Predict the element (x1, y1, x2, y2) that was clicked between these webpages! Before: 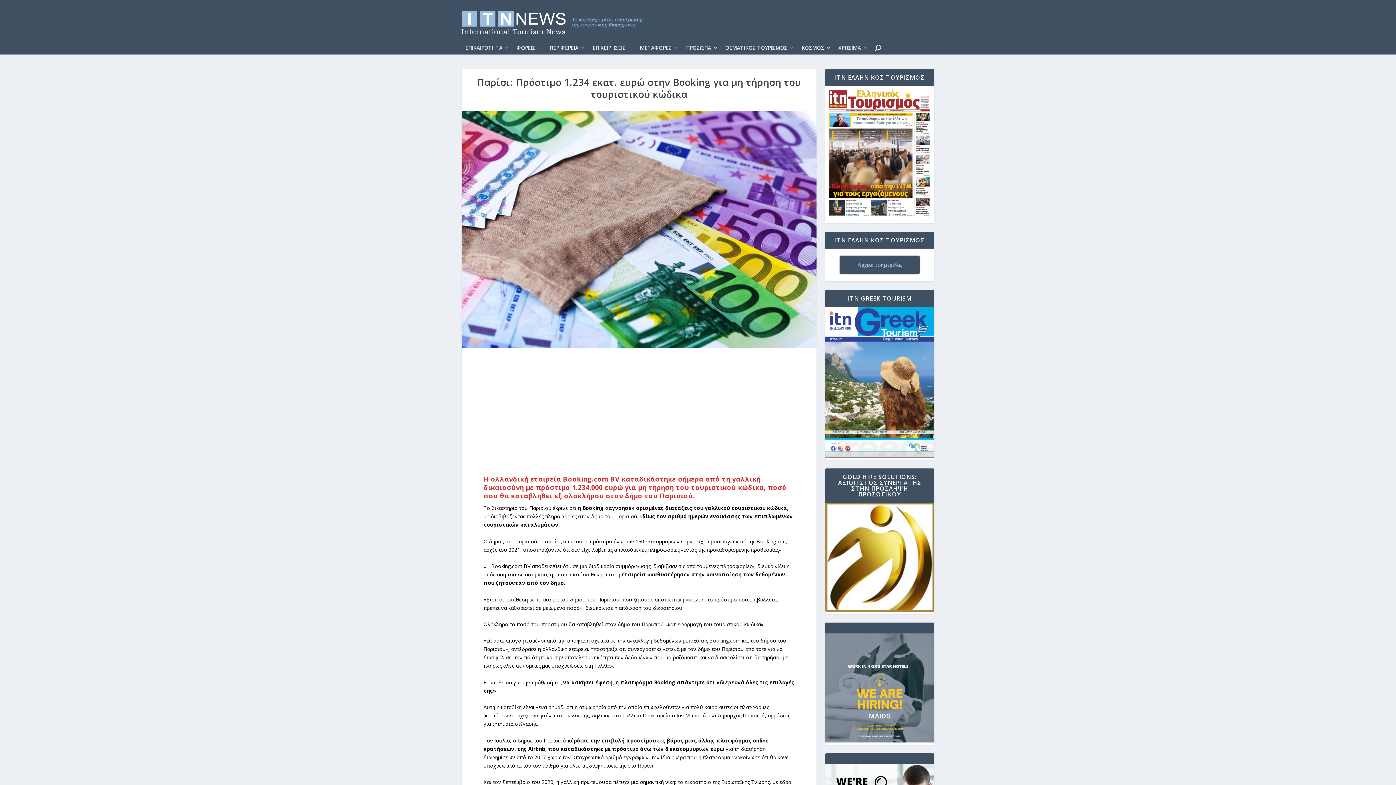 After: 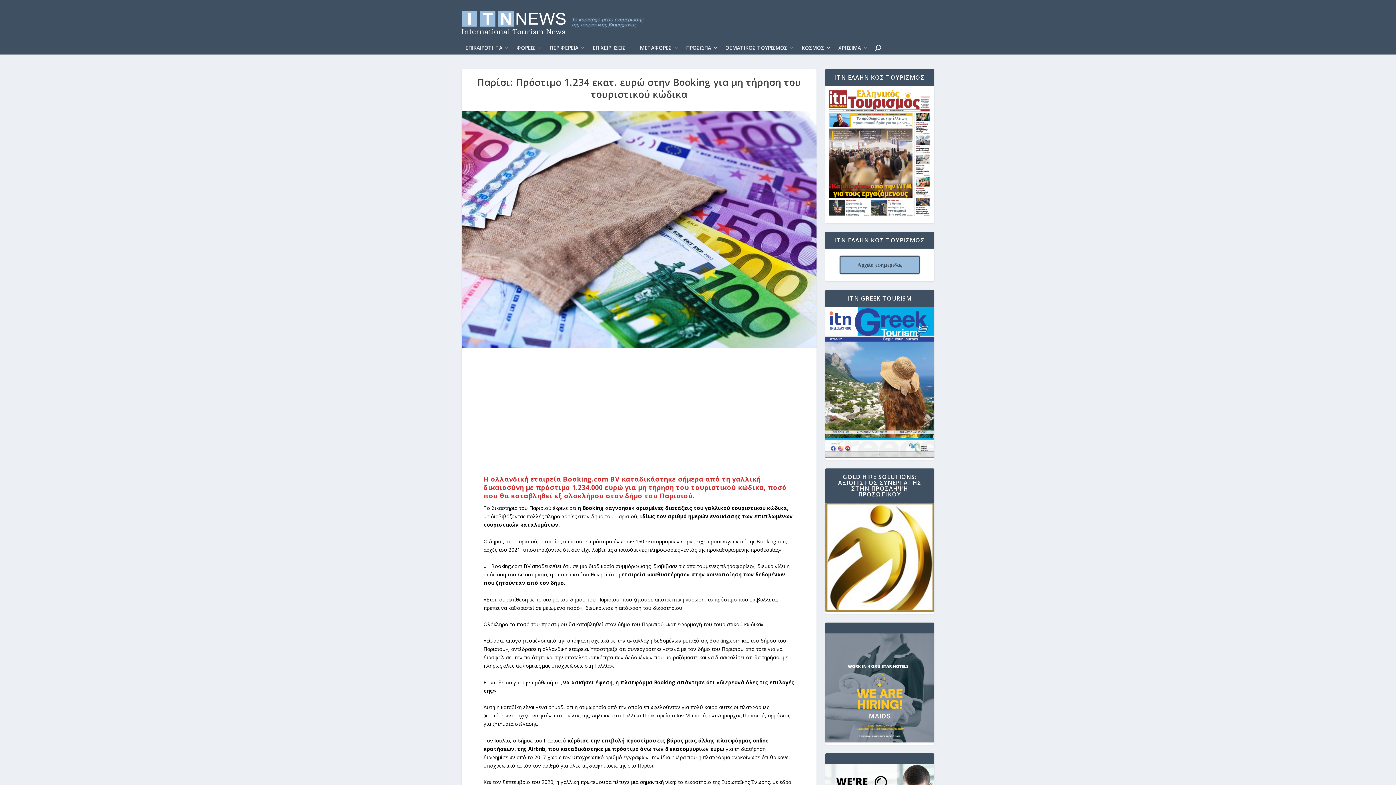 Action: label: Αρχείο εφημερίδας bbox: (840, 255, 920, 274)